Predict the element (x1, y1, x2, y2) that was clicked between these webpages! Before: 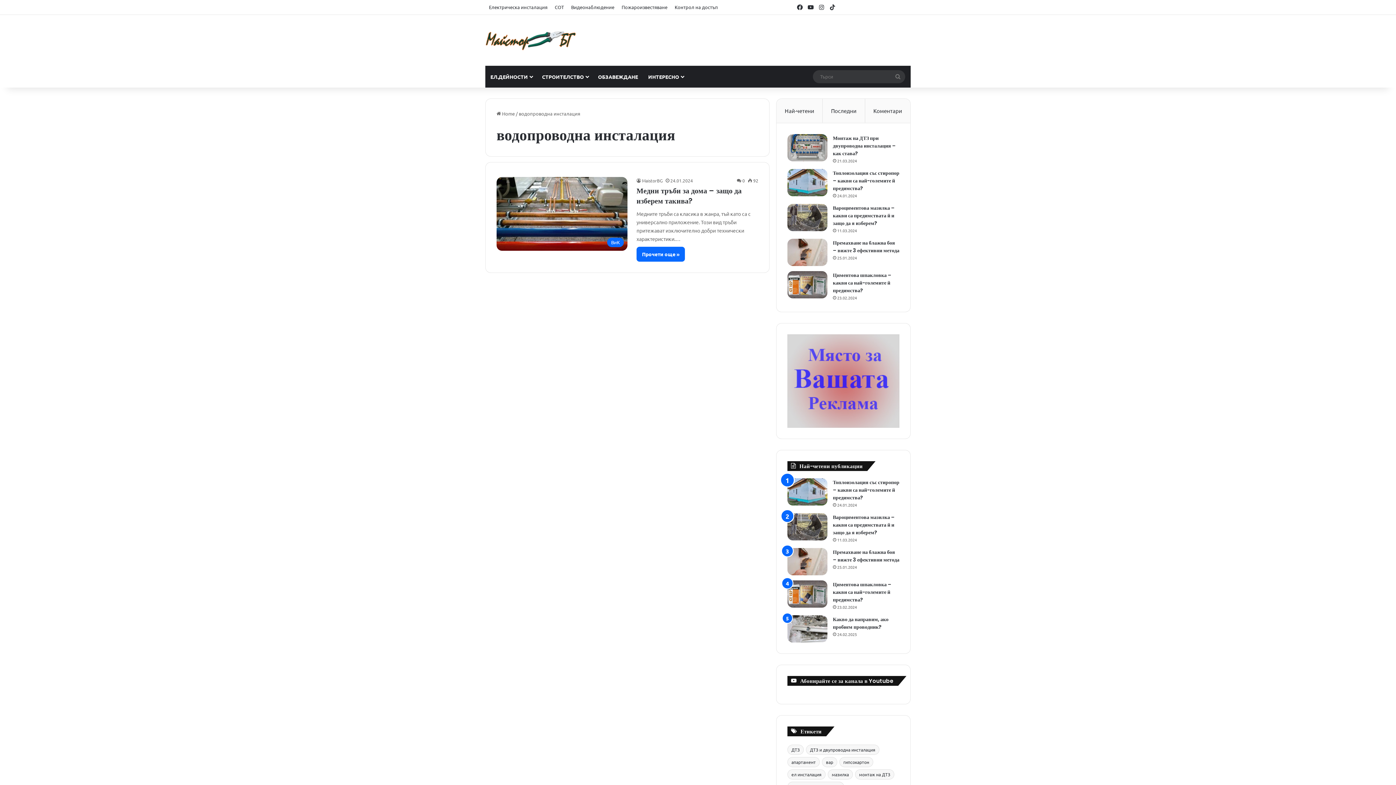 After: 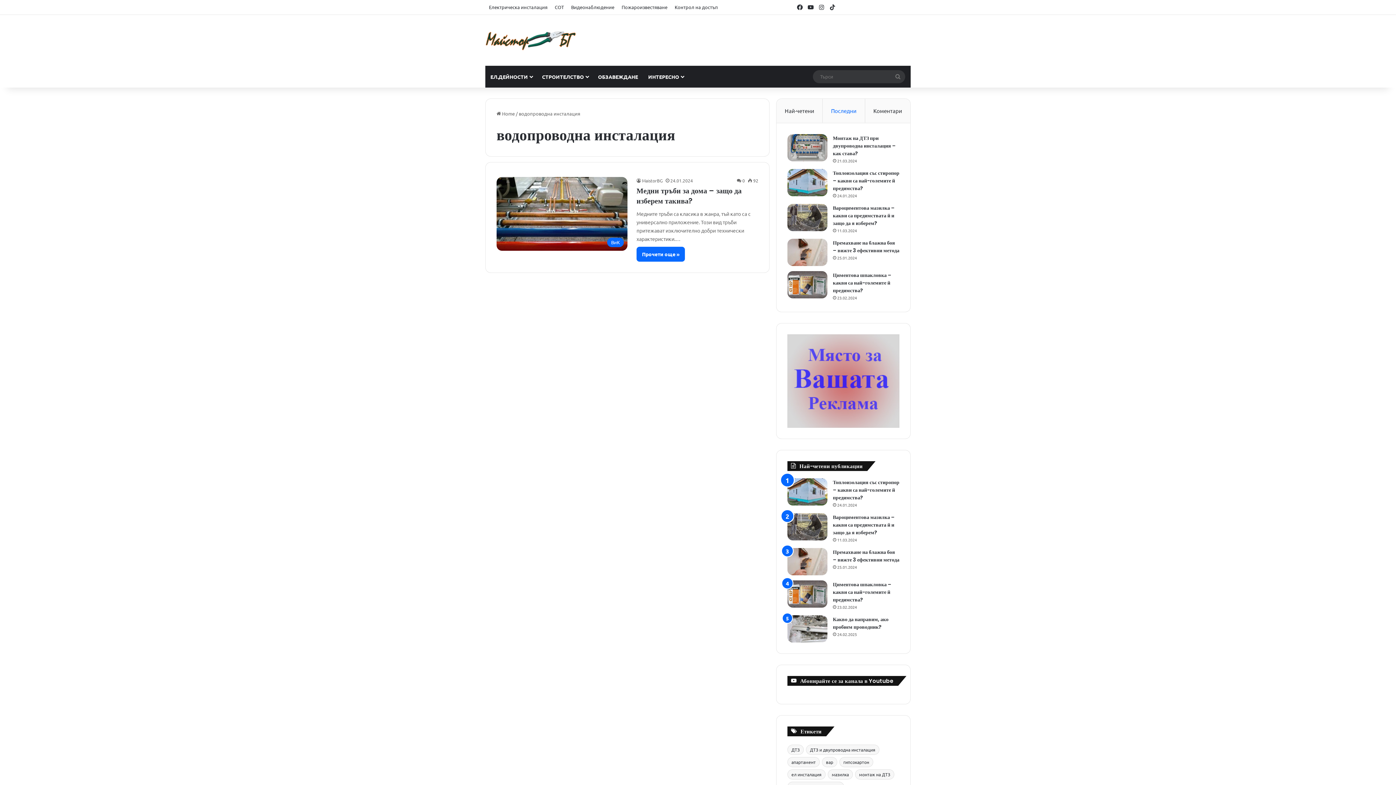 Action: label: Последни bbox: (823, 98, 865, 122)